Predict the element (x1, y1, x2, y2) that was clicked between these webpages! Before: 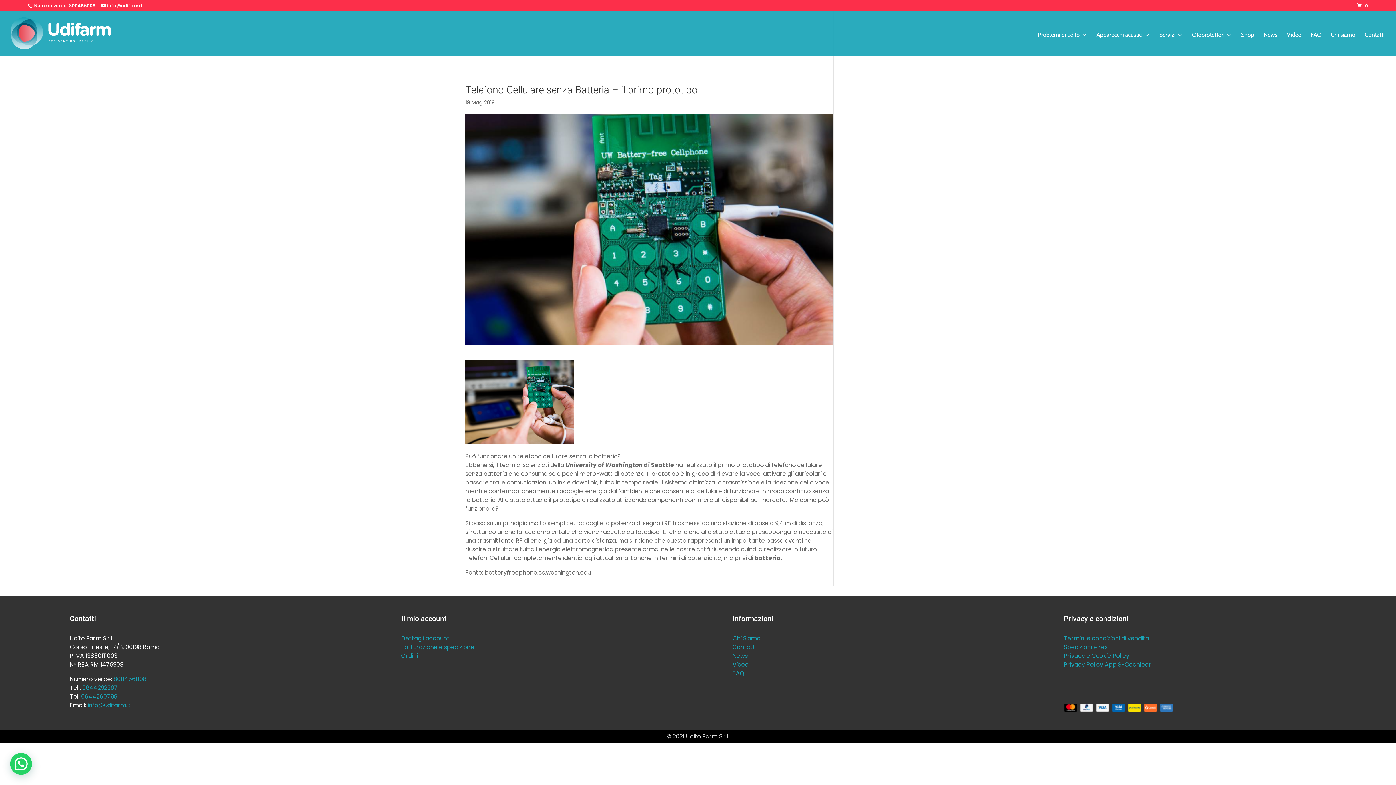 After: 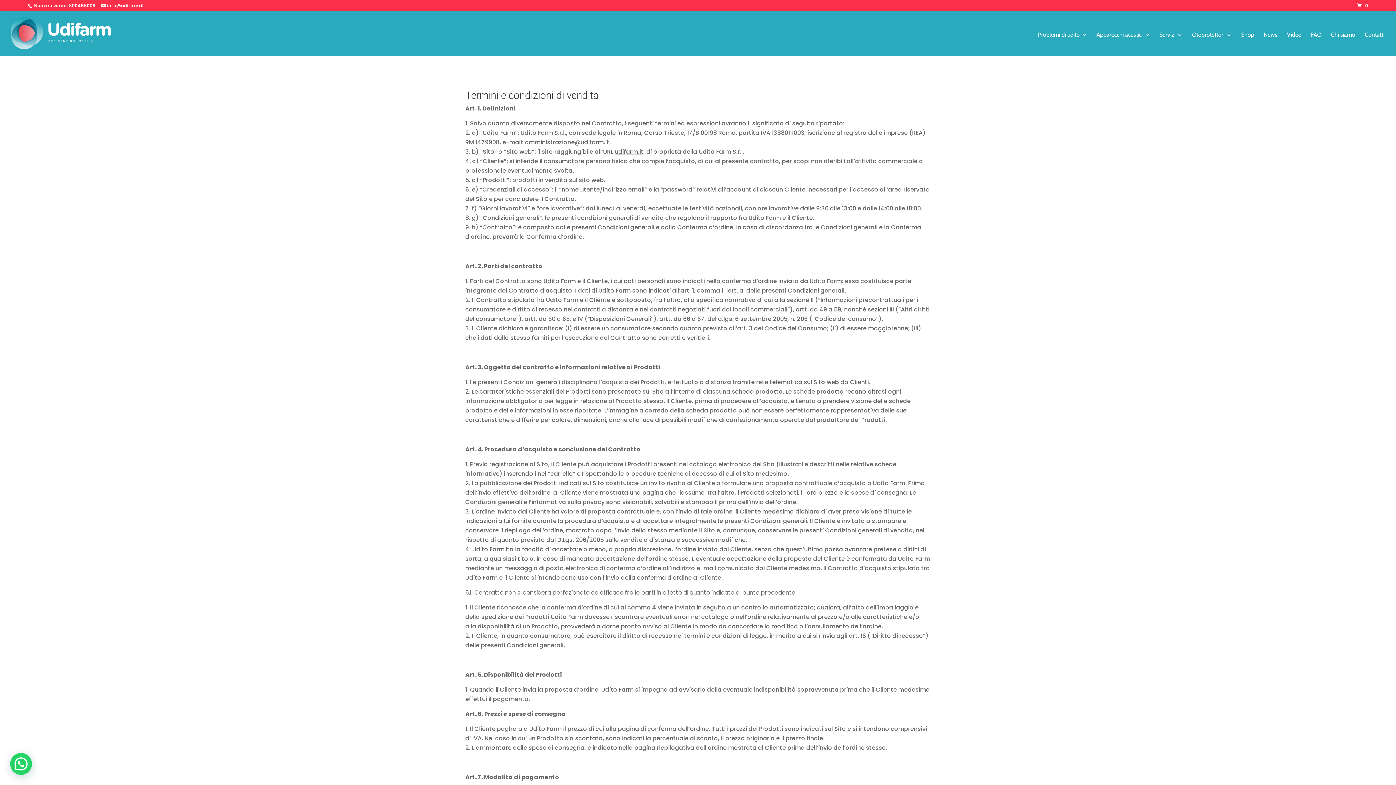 Action: bbox: (1064, 634, 1149, 642) label: Termini e condizioni di vendita